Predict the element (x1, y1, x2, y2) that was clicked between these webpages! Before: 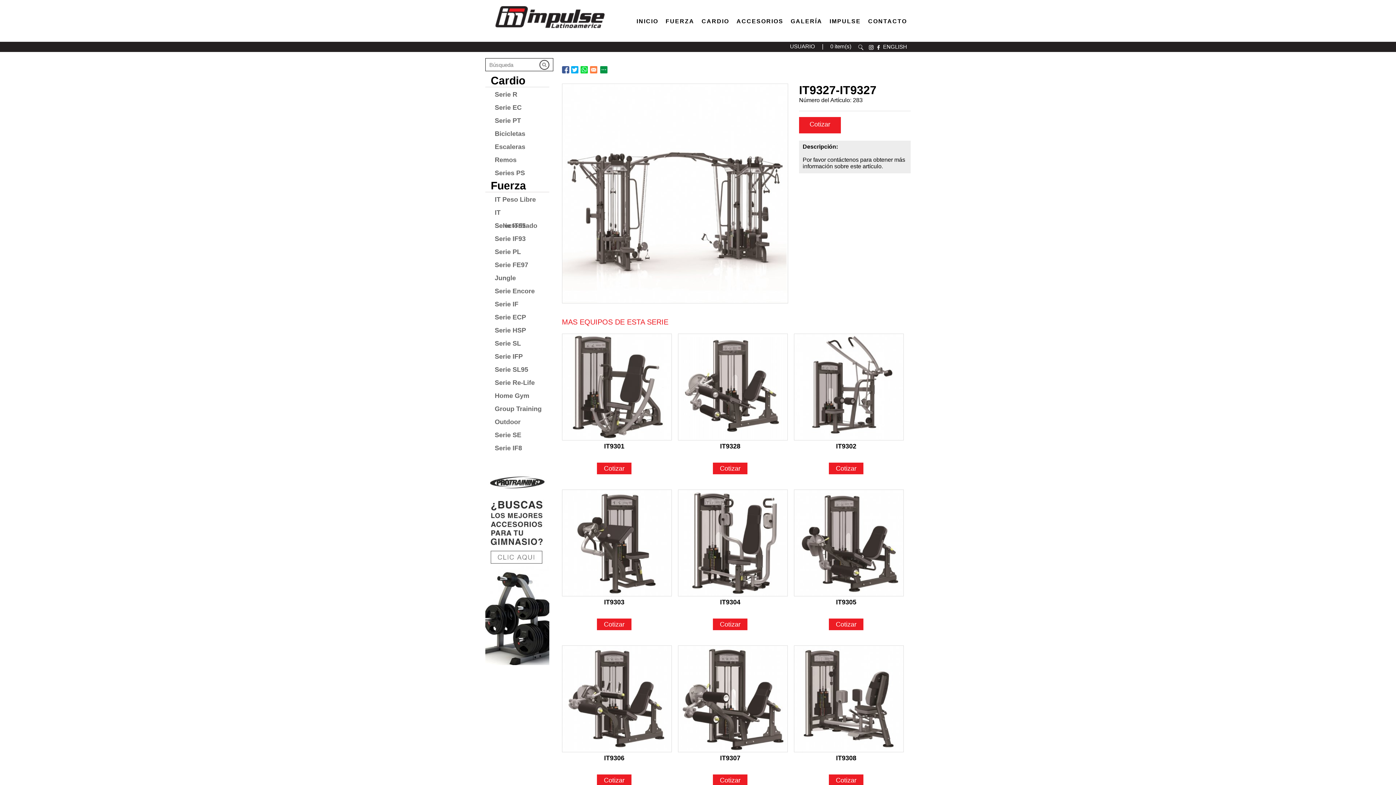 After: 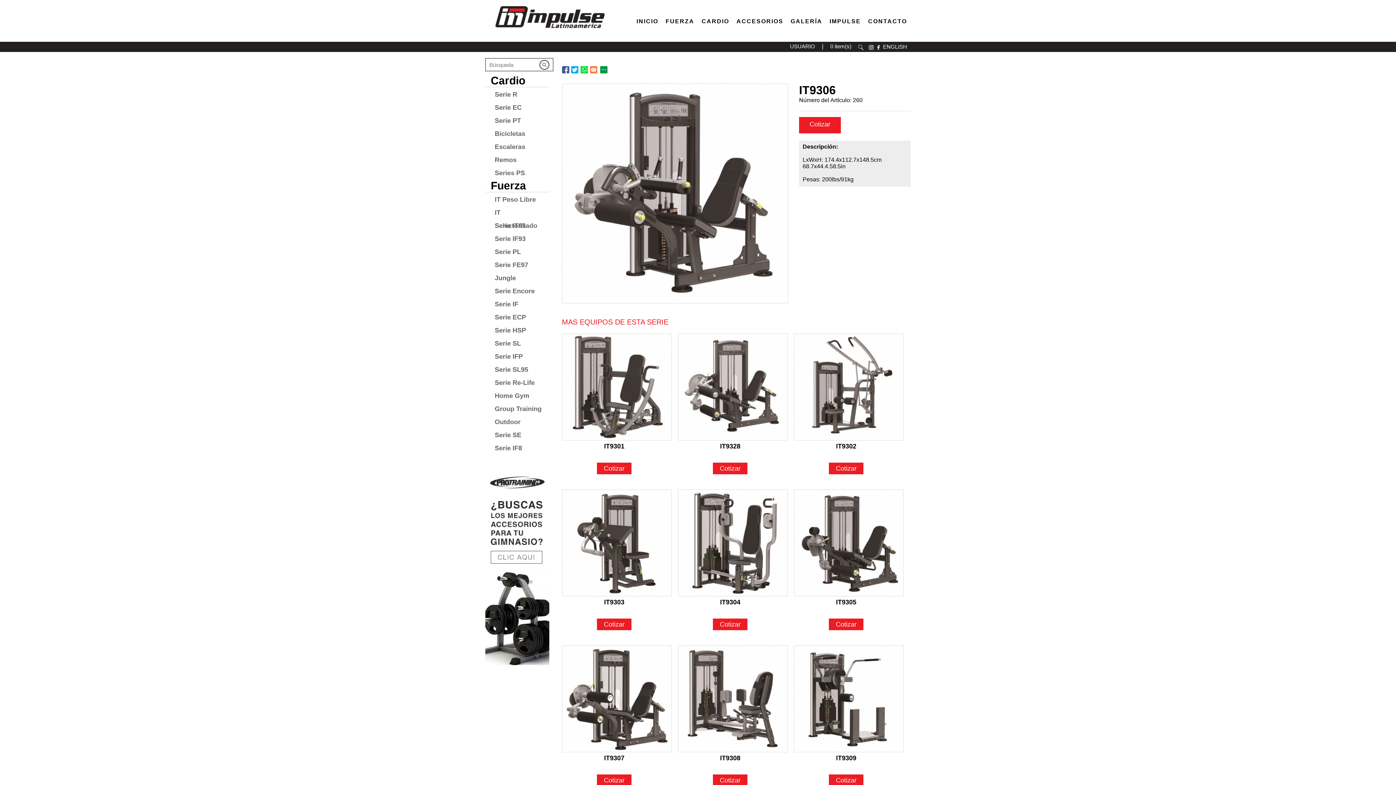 Action: bbox: (597, 774, 631, 786) label: Ir a IT9306